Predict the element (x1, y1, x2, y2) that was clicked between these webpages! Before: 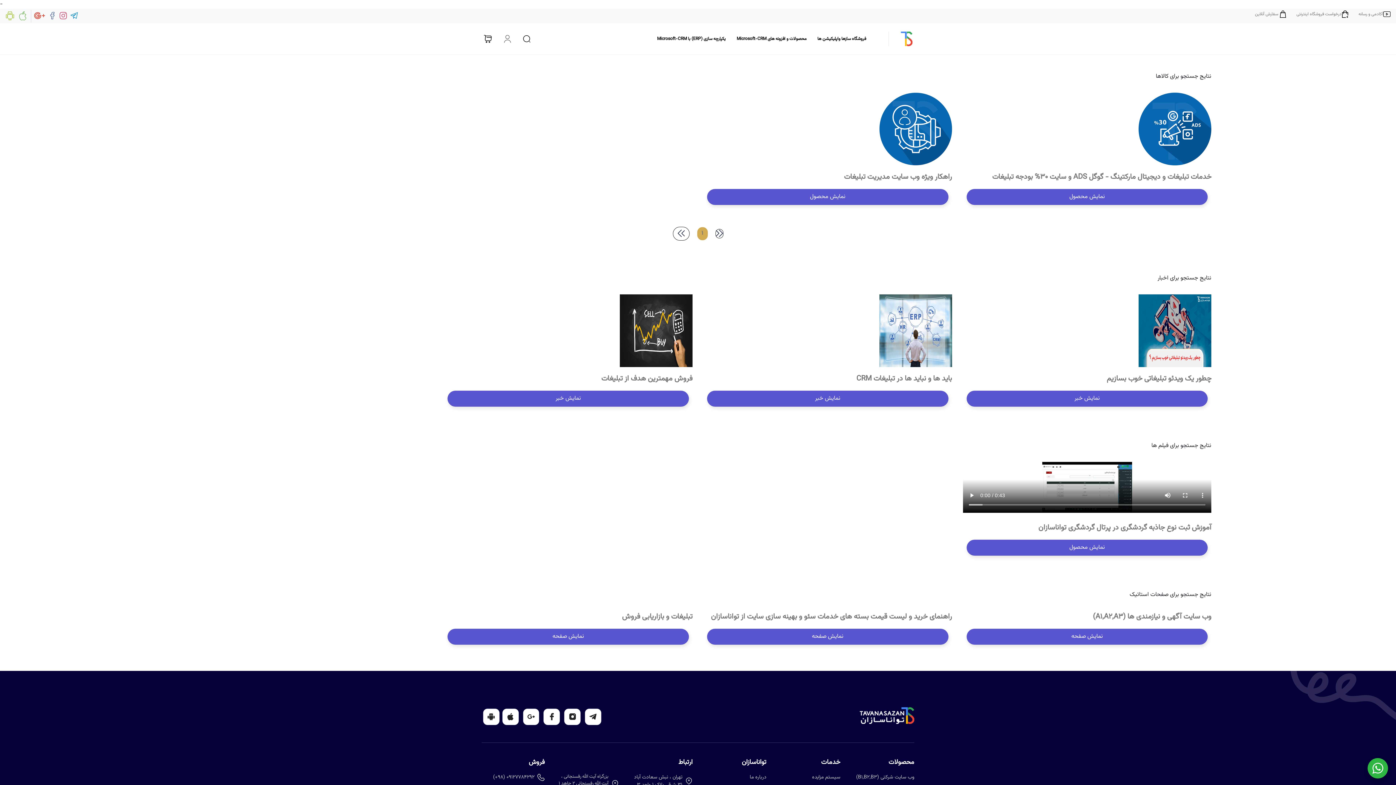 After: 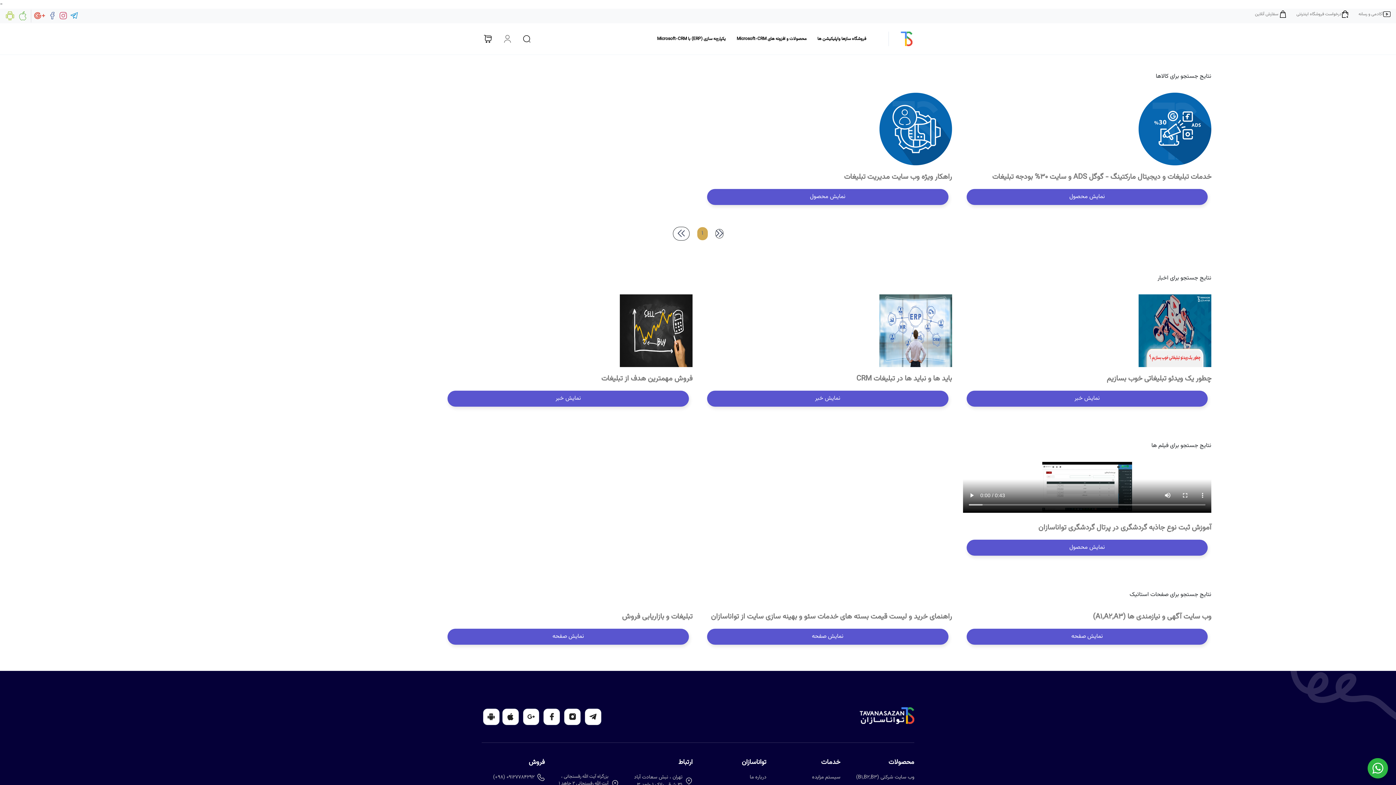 Action: bbox: (34, 12, 45, 20)